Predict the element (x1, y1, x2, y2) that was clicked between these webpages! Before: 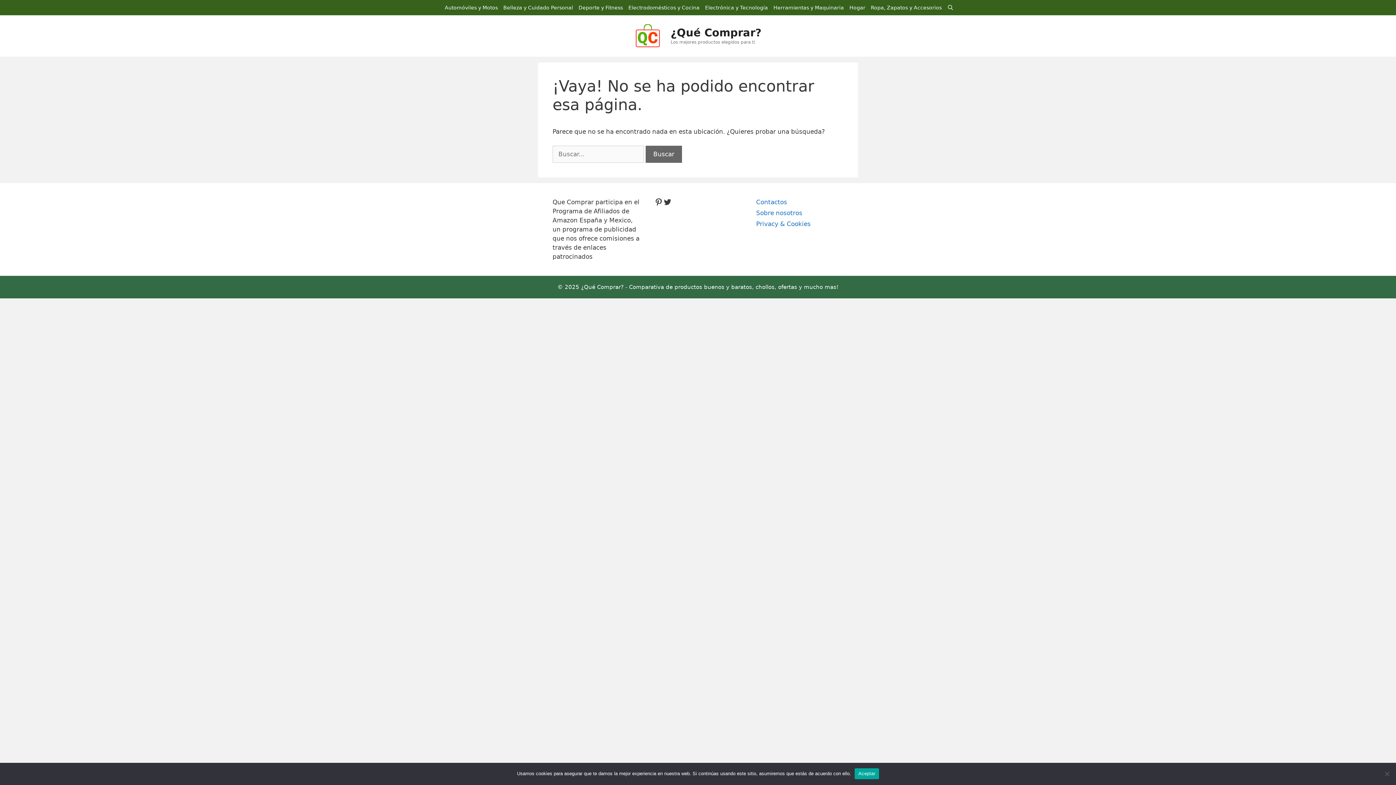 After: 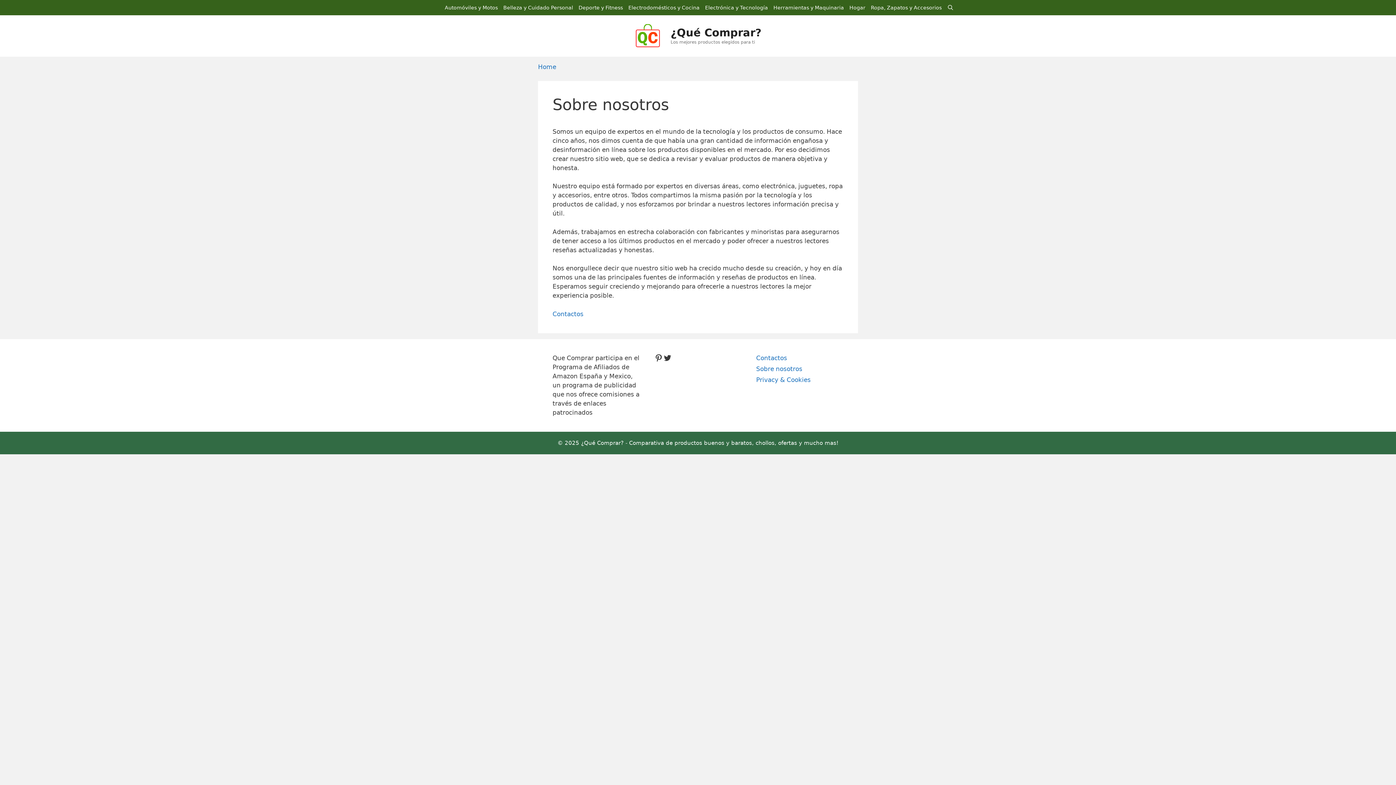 Action: label: Sobre nosotros bbox: (756, 209, 802, 216)